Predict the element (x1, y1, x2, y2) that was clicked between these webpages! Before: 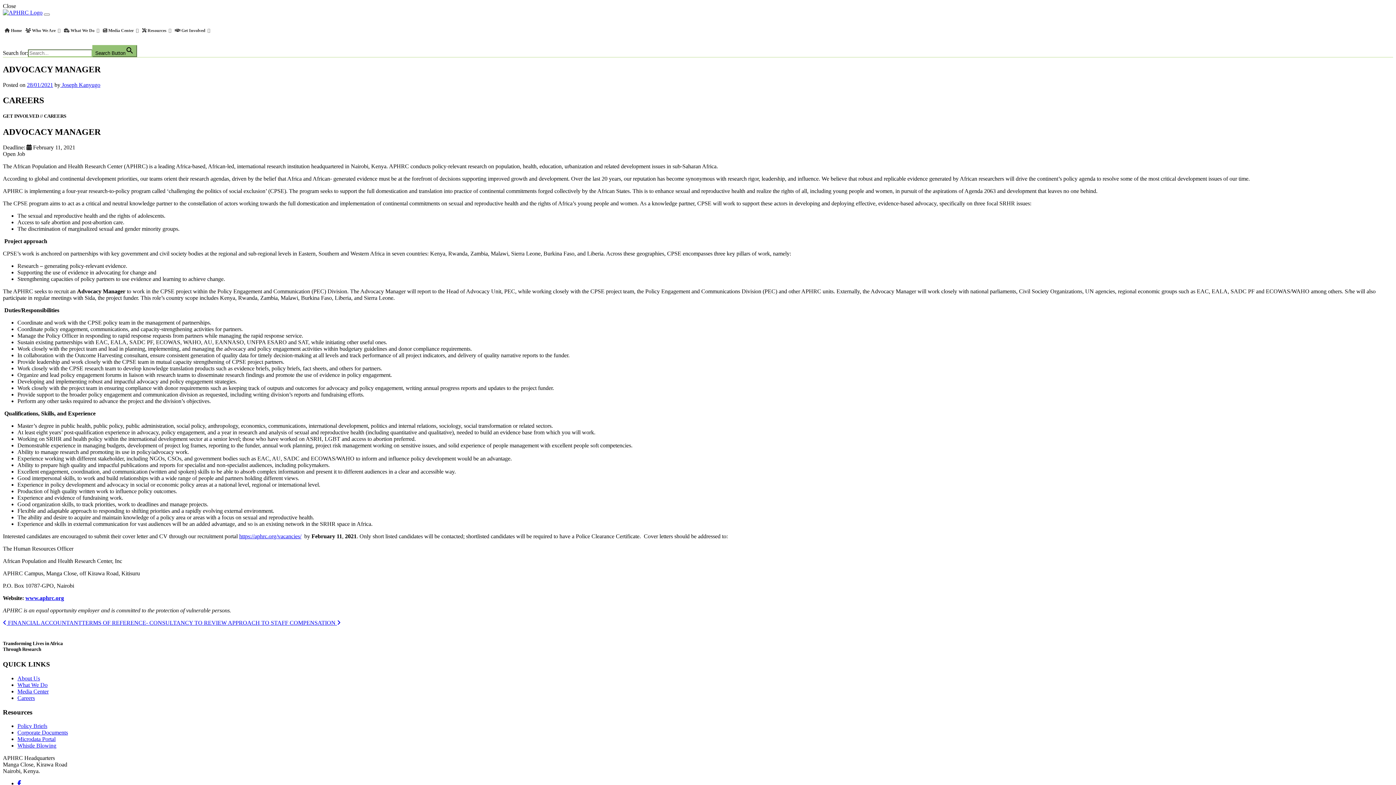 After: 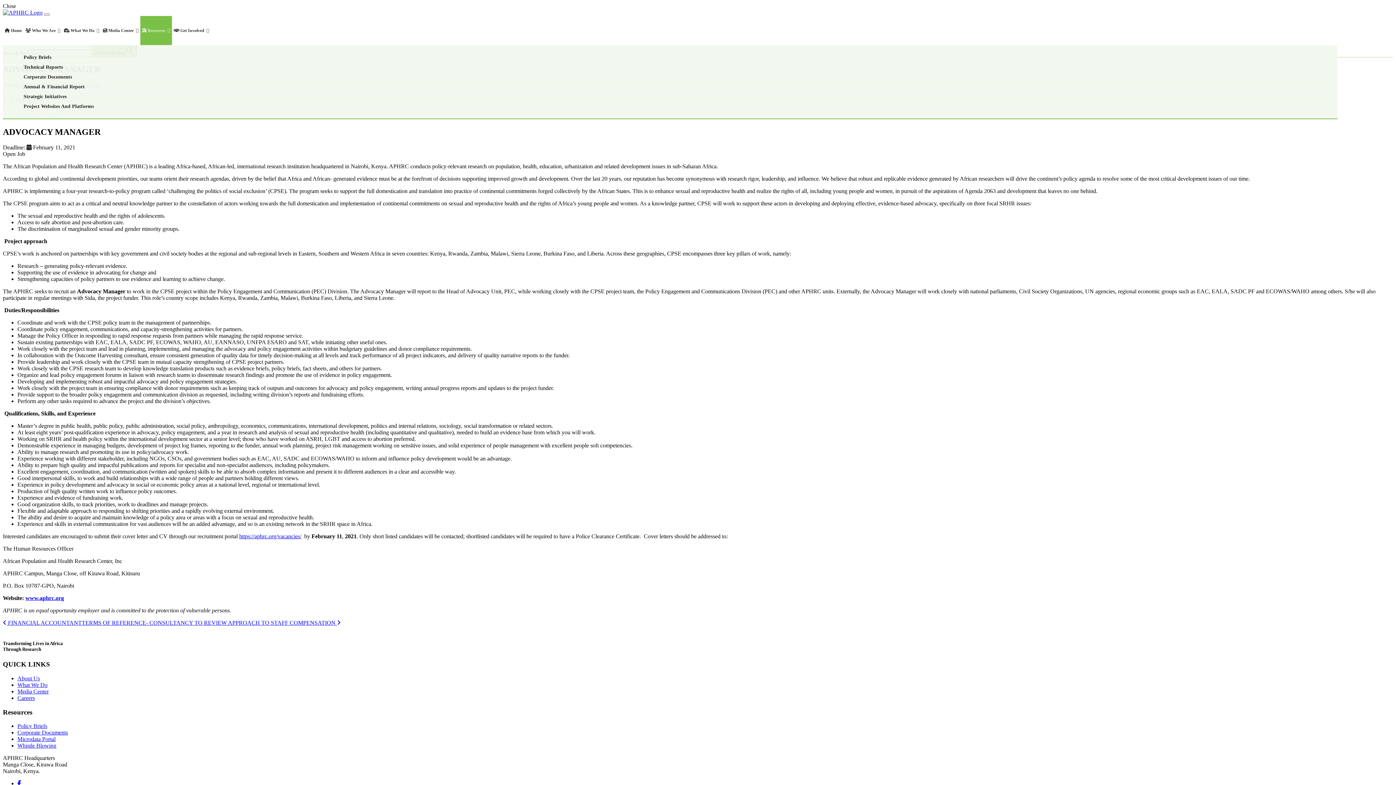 Action: label:  Resources bbox: (140, 9, 173, 38)